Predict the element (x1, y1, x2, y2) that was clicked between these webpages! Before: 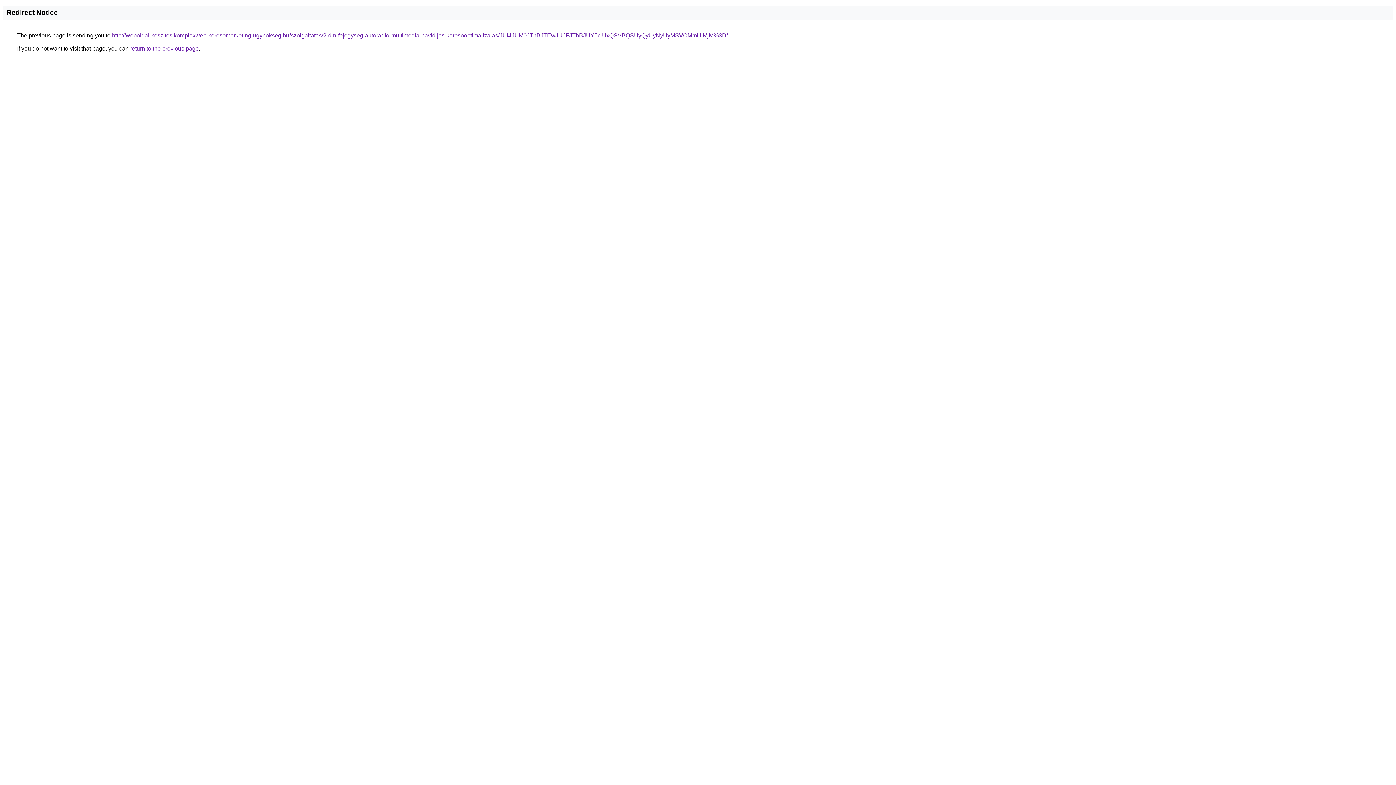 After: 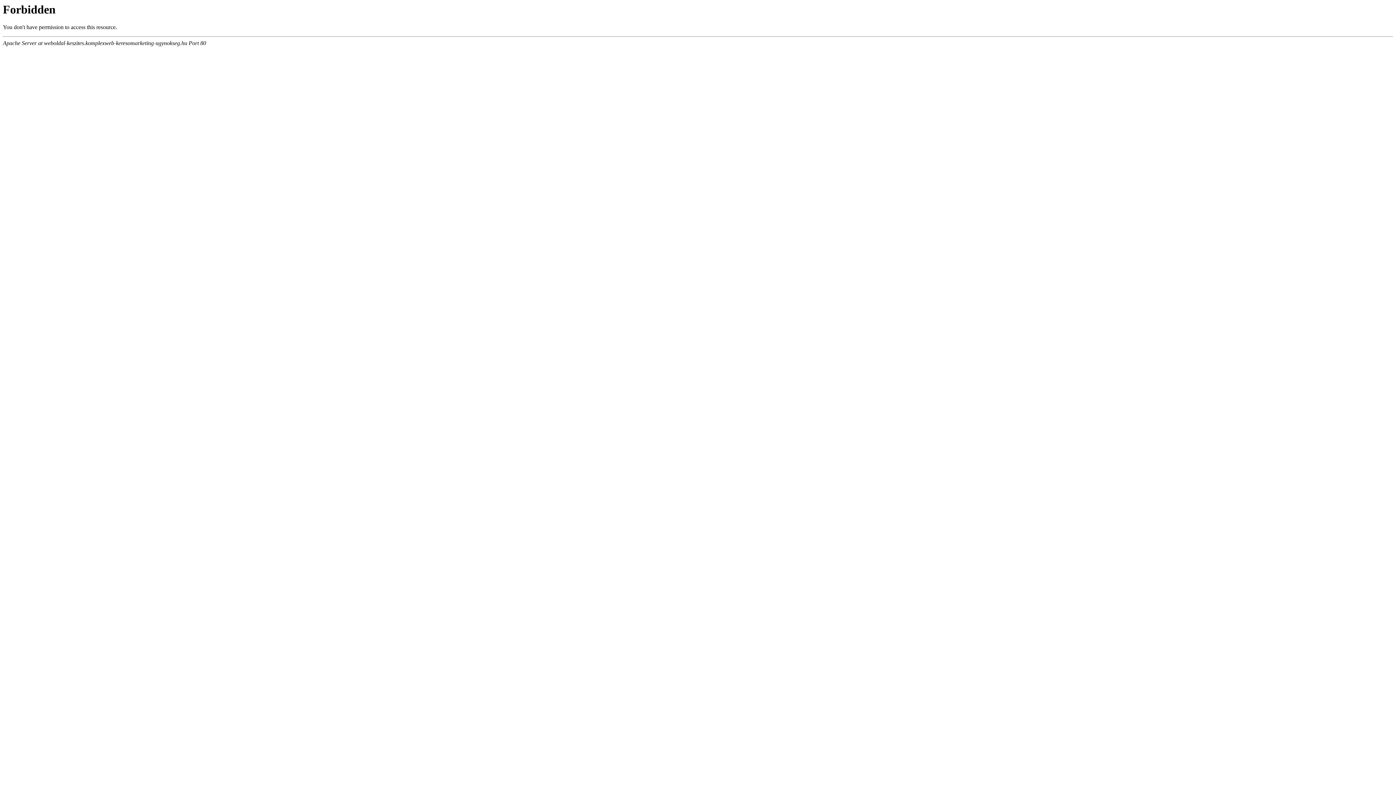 Action: bbox: (112, 32, 728, 38) label: http://weboldal-keszites.komplexweb-keresomarketing-ugynokseg.hu/szolgaltatas/2-din-fejegyseg-autoradio-multimedia-havidijas-keresooptimalizalas/JUI4JUM0JThBJTEwJUJFJThBJUY5ciUxQSVBQSUyQyUyNyUyMSVCMmUlMjM%3D/